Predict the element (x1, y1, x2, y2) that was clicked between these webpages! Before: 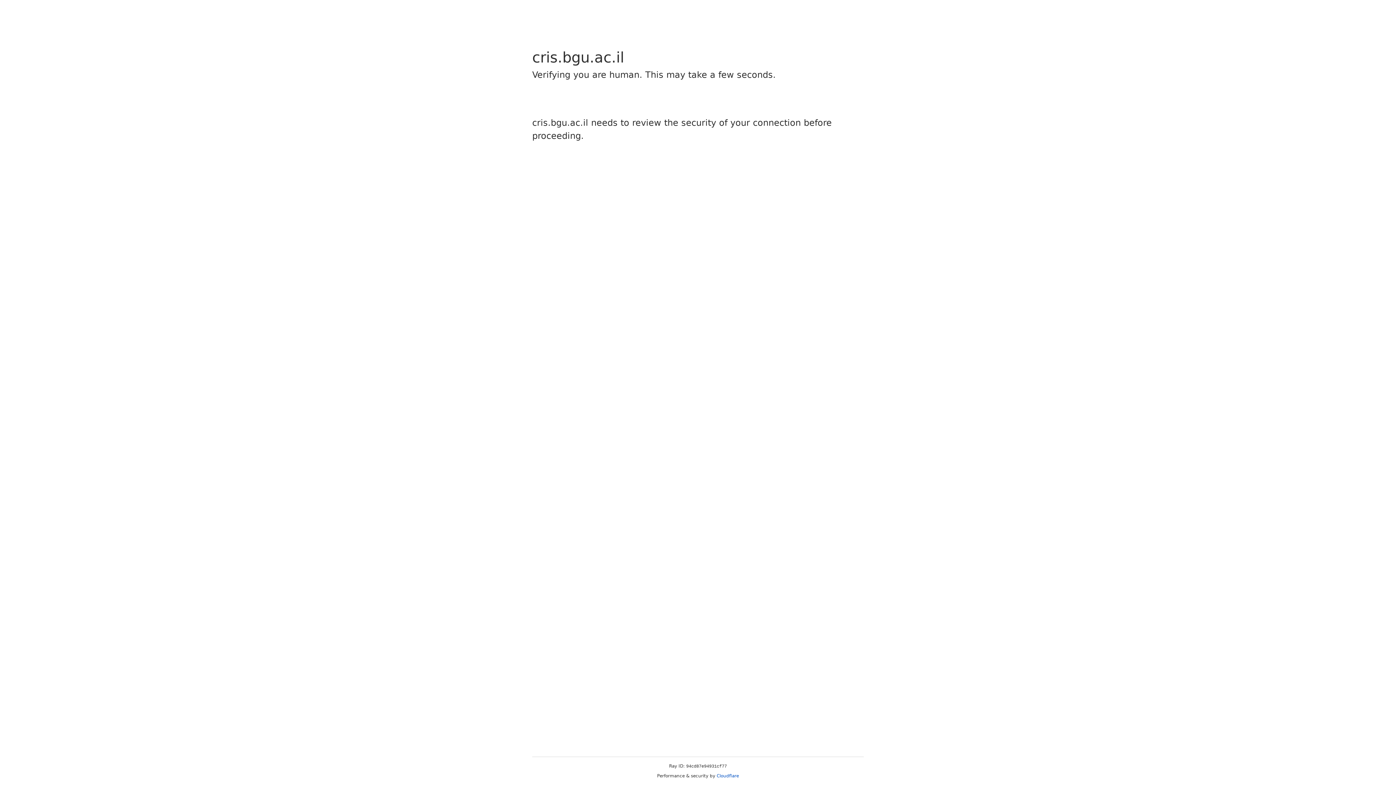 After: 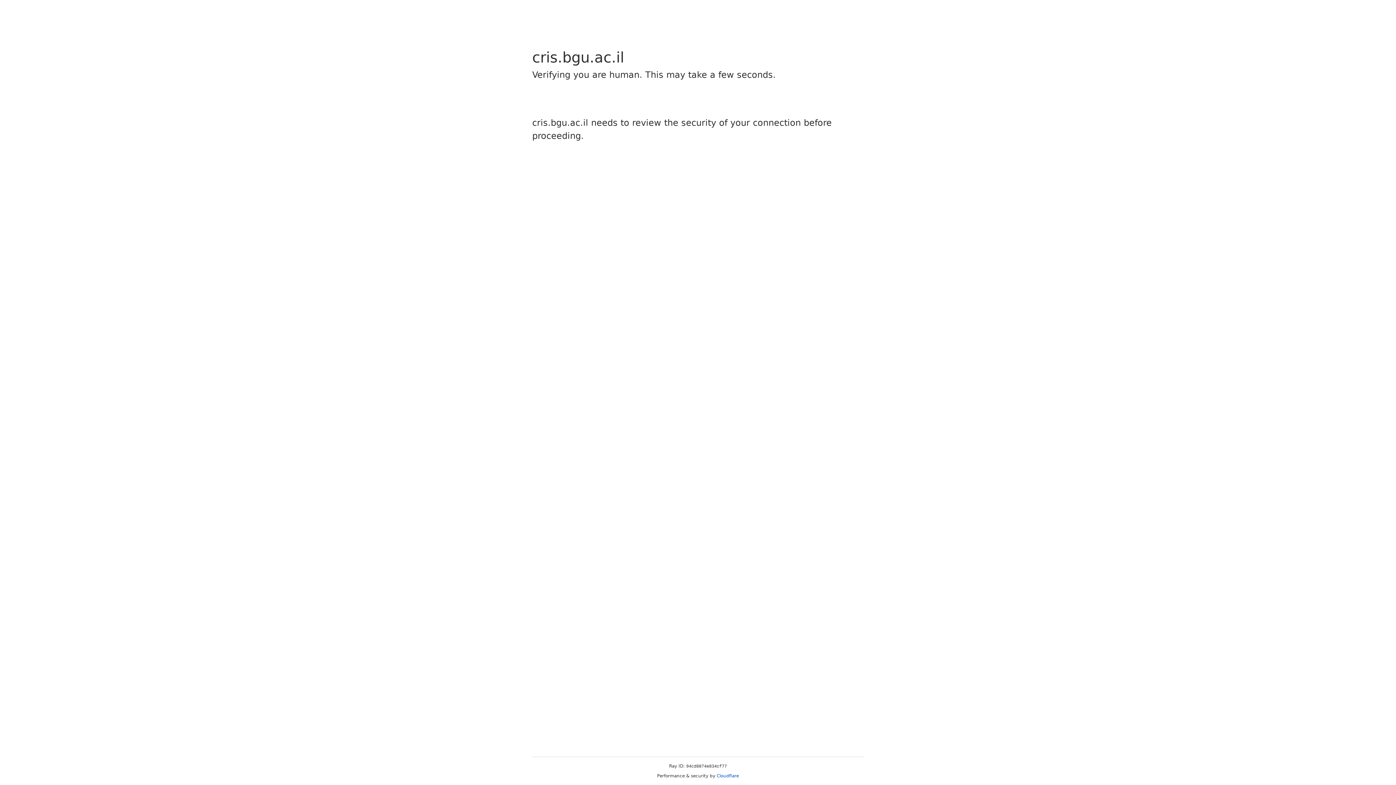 Action: label: Cloudflare bbox: (716, 773, 739, 778)